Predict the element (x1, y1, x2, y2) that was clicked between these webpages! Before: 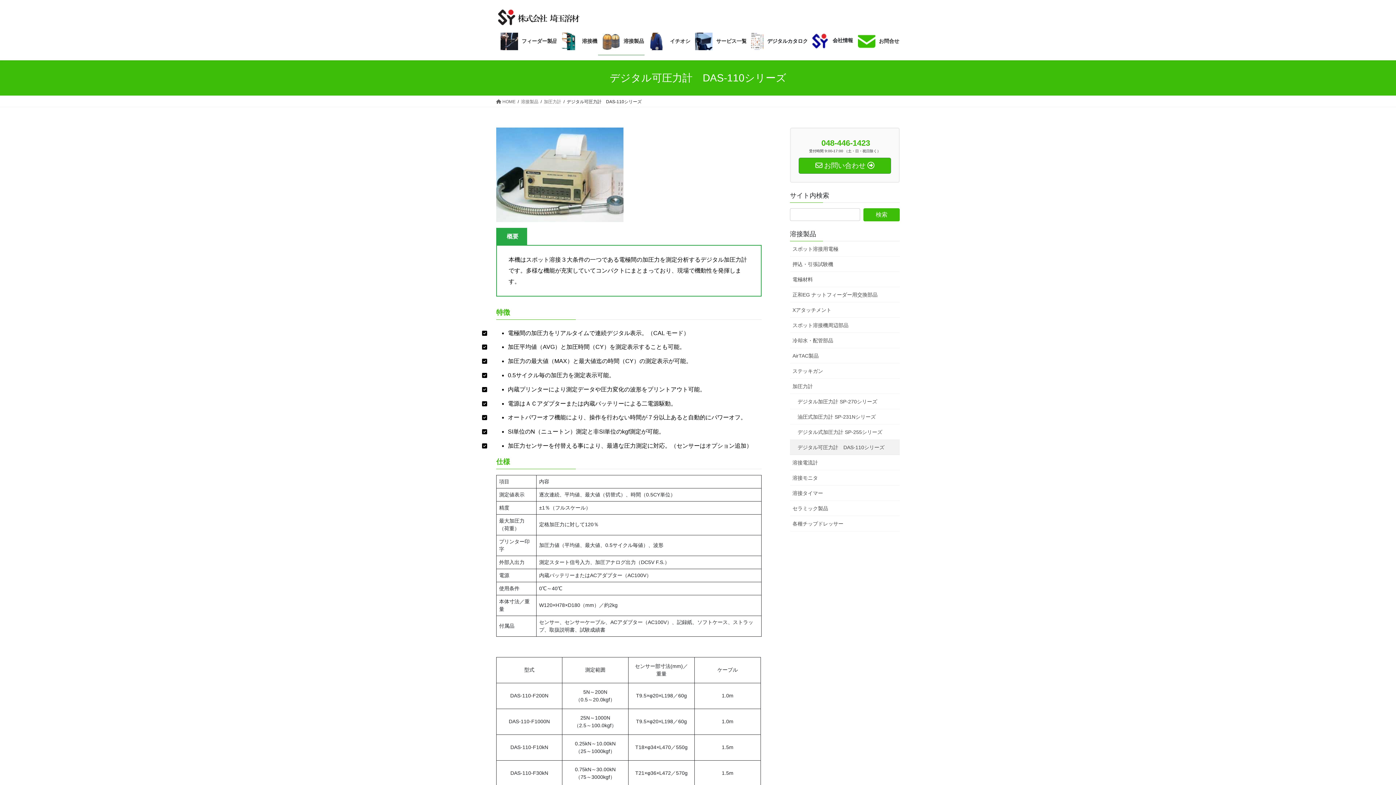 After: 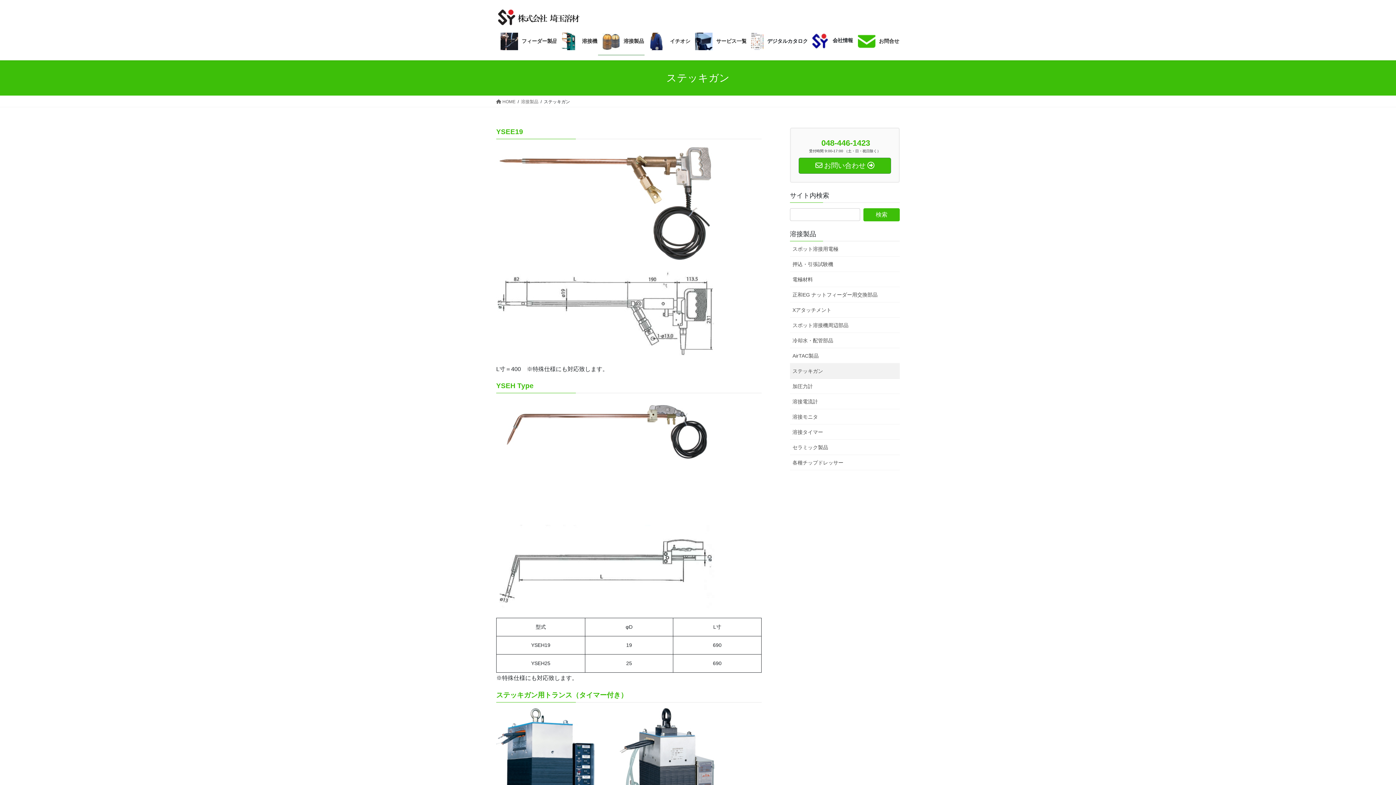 Action: label: ステッキガン bbox: (790, 363, 900, 379)